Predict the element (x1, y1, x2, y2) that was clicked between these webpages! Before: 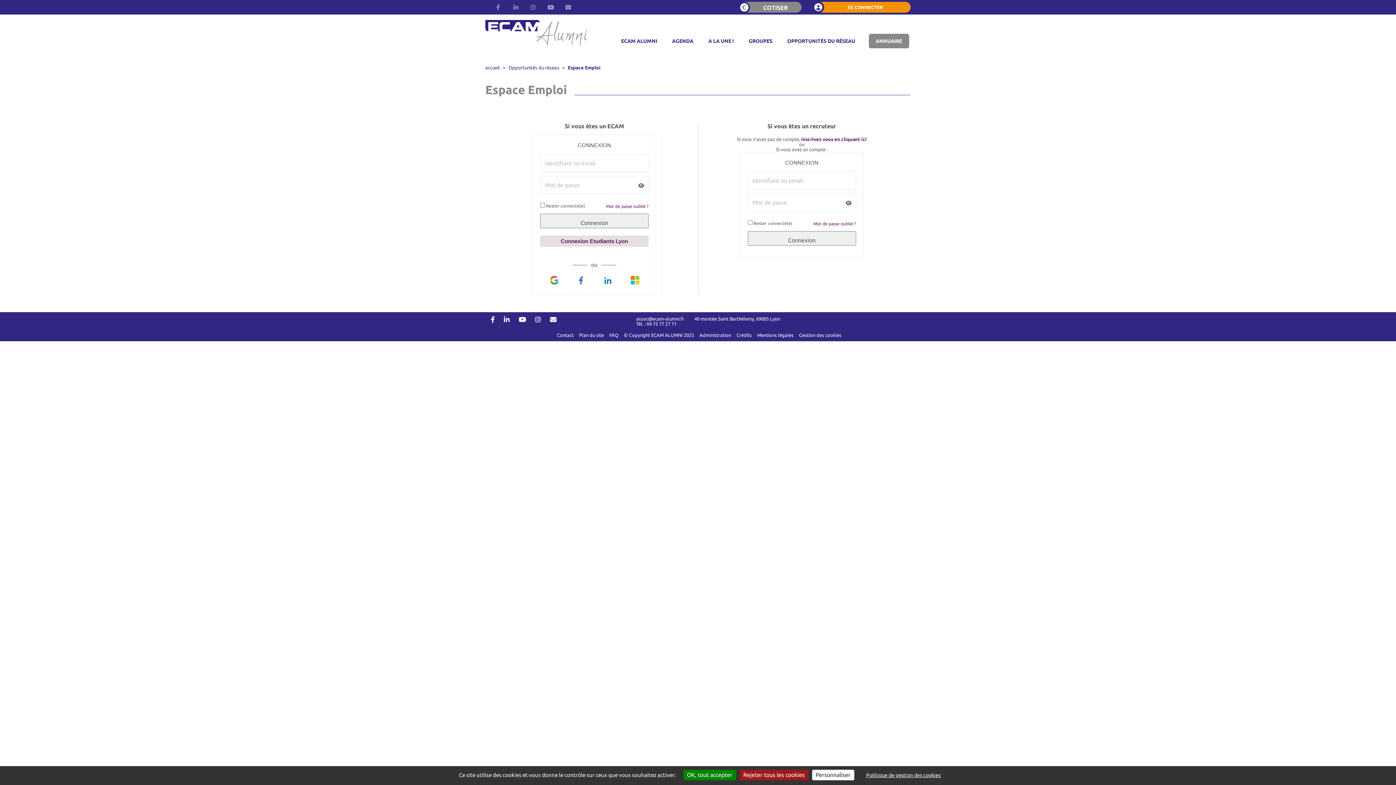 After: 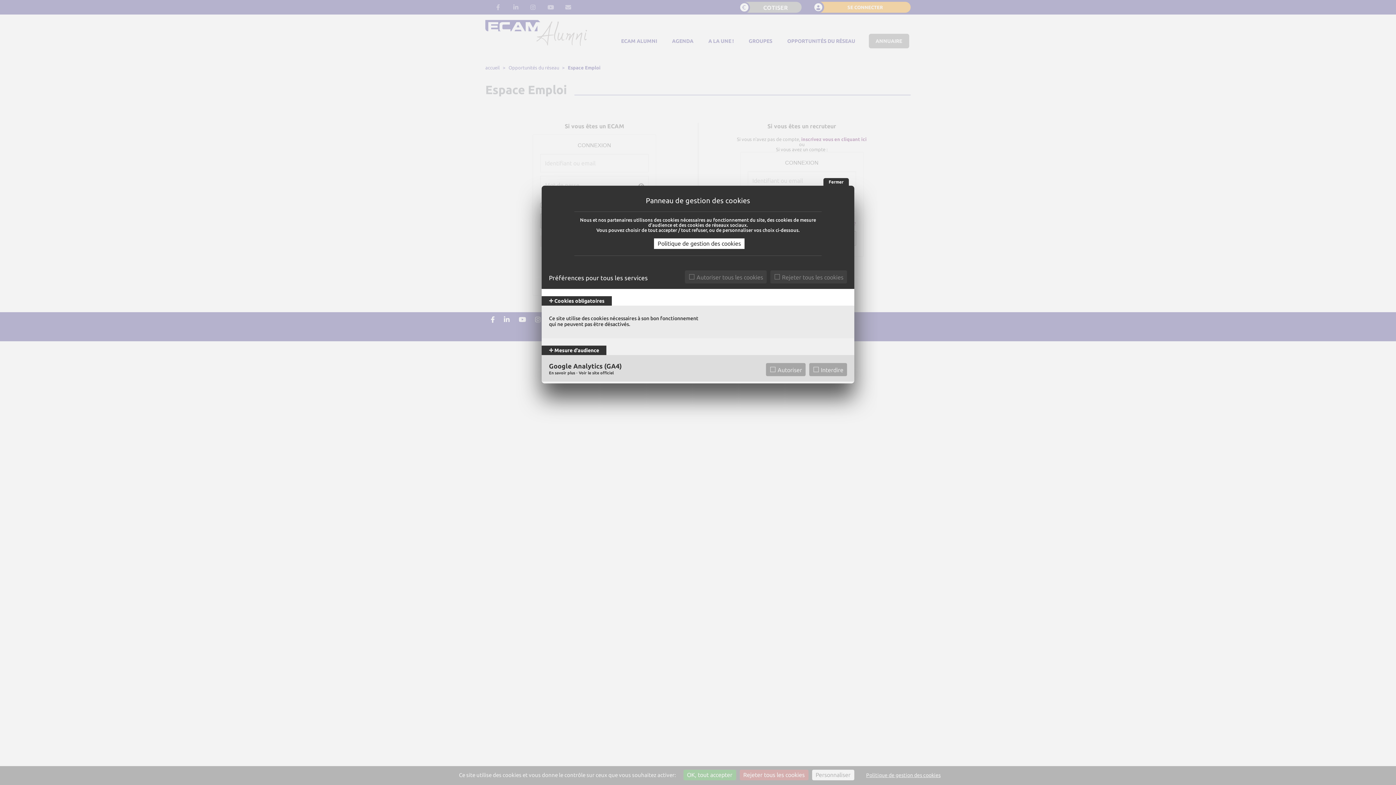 Action: bbox: (812, 770, 854, 780) label: Personnaliser undefined